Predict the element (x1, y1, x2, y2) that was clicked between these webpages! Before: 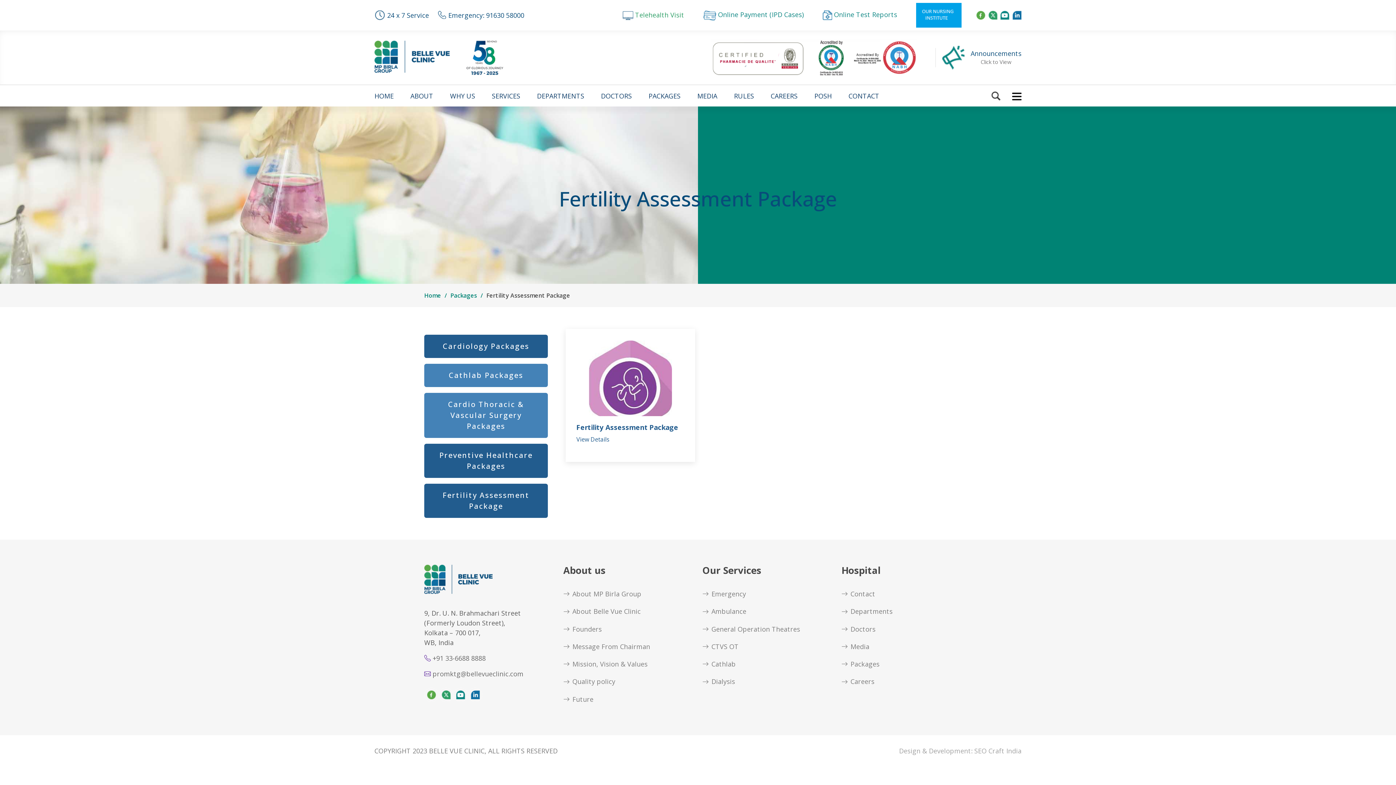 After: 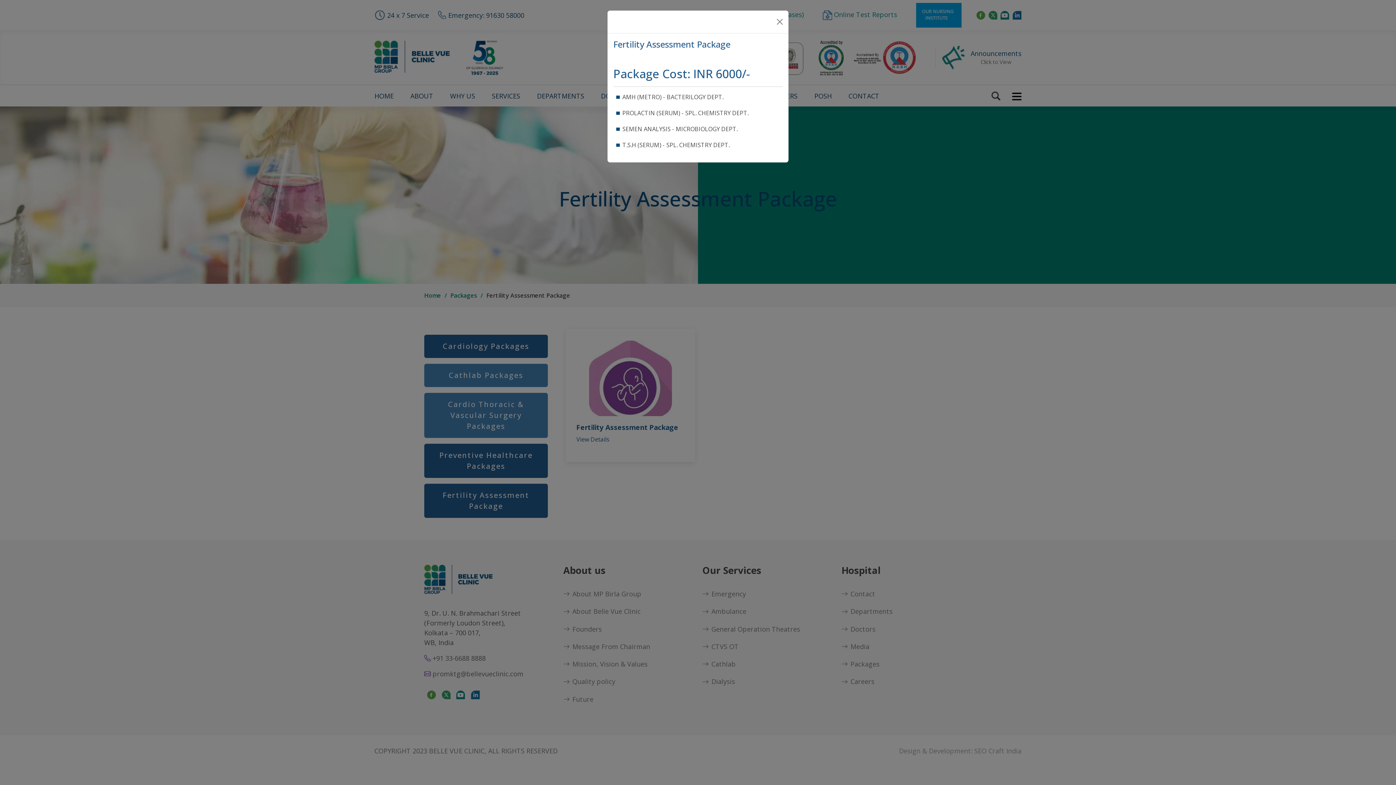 Action: label: Fertility Assessment Package bbox: (576, 422, 678, 432)